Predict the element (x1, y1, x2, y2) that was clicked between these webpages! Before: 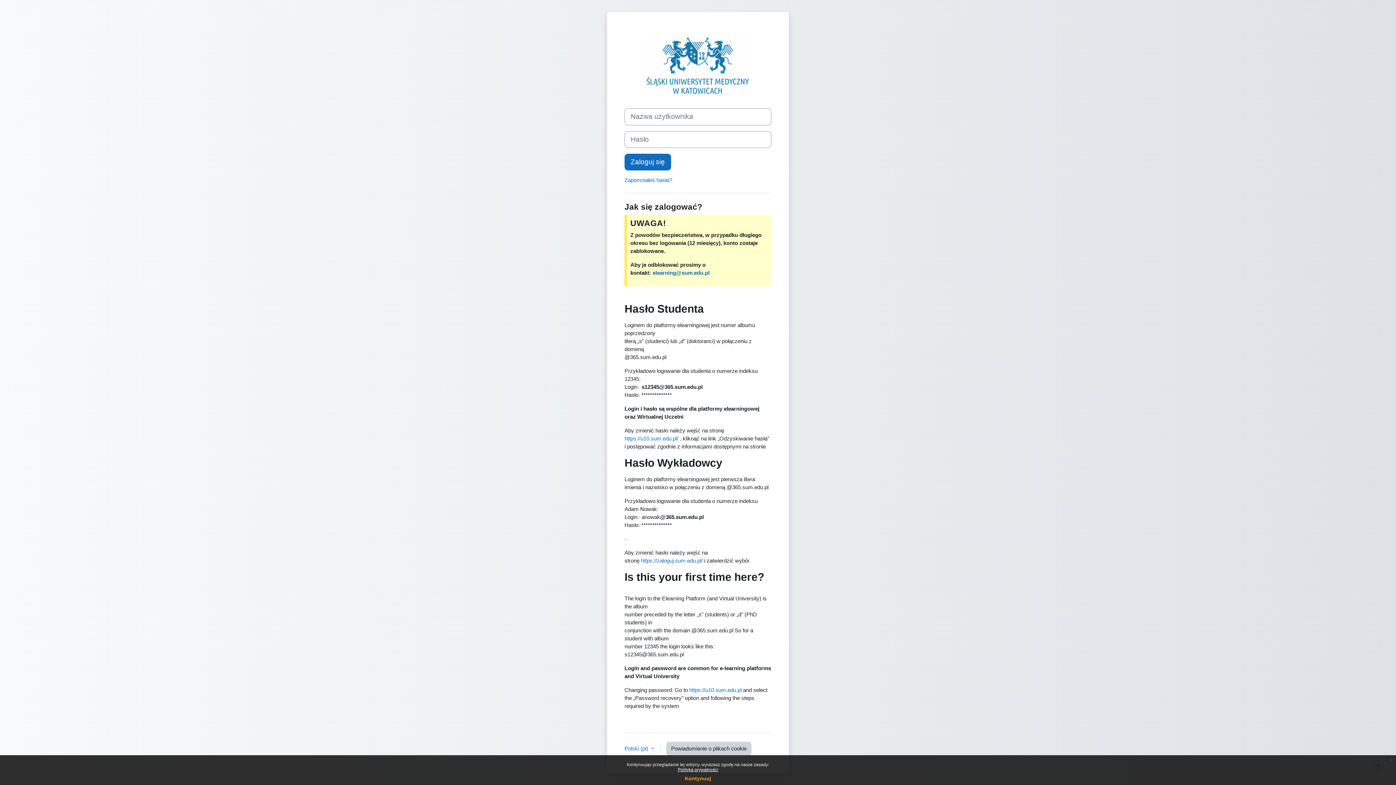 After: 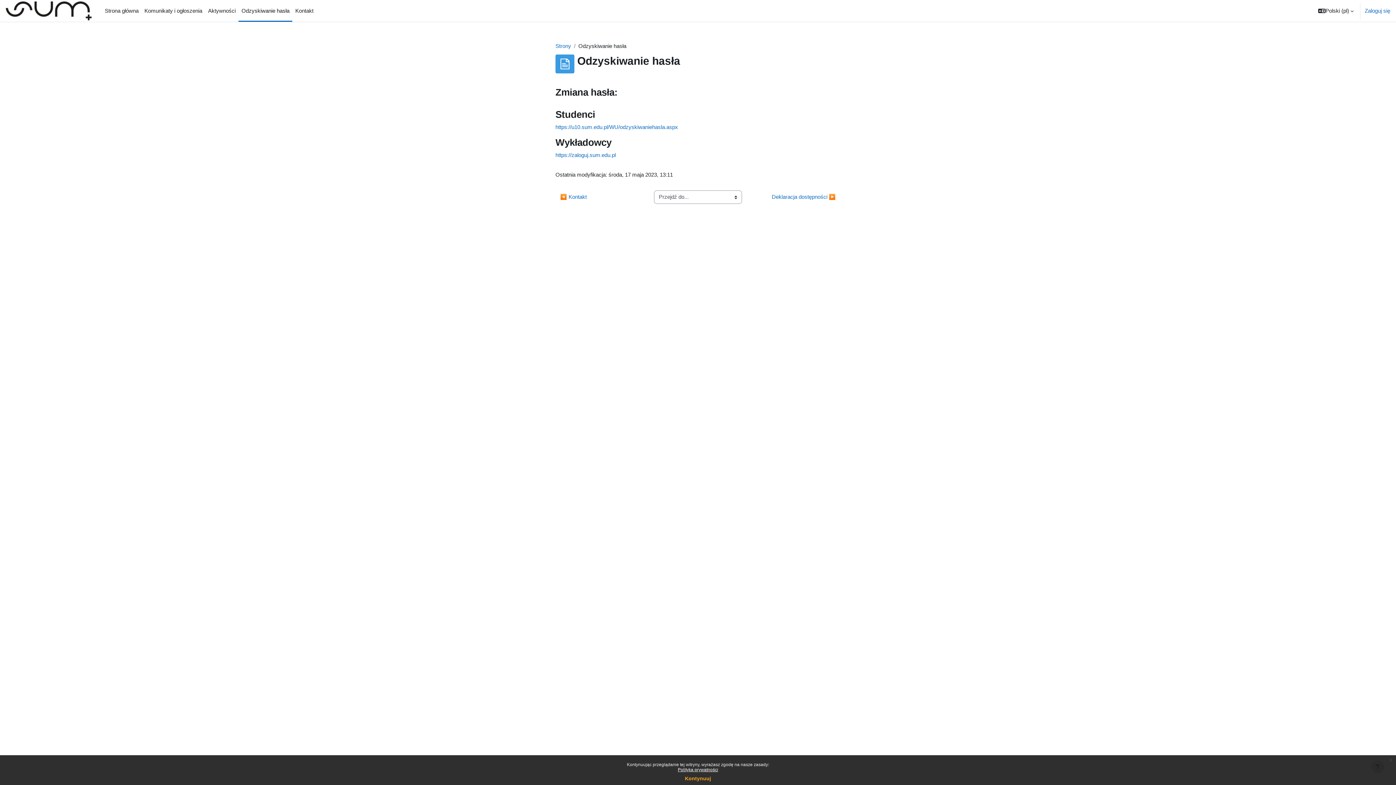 Action: label: Zapomniałeś hasła? bbox: (624, 176, 672, 183)